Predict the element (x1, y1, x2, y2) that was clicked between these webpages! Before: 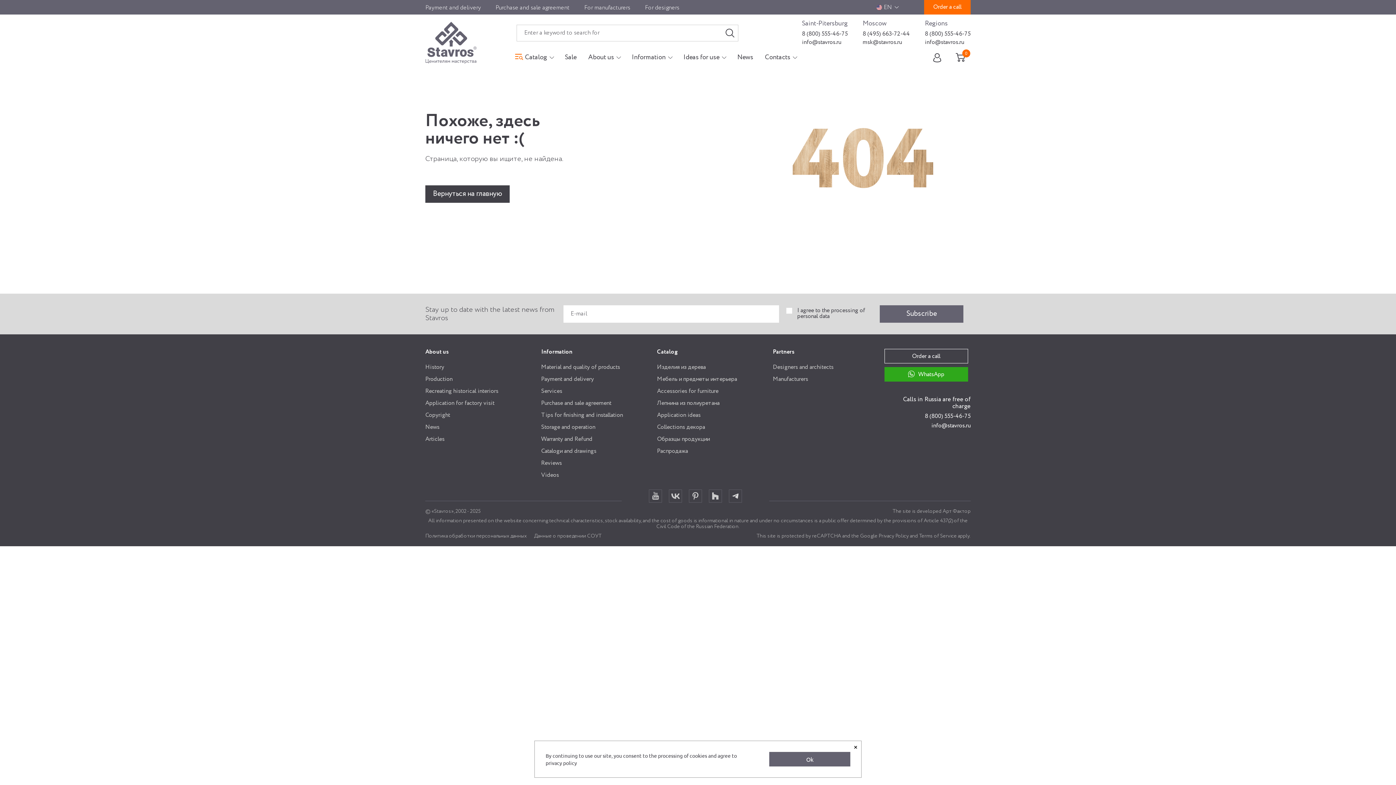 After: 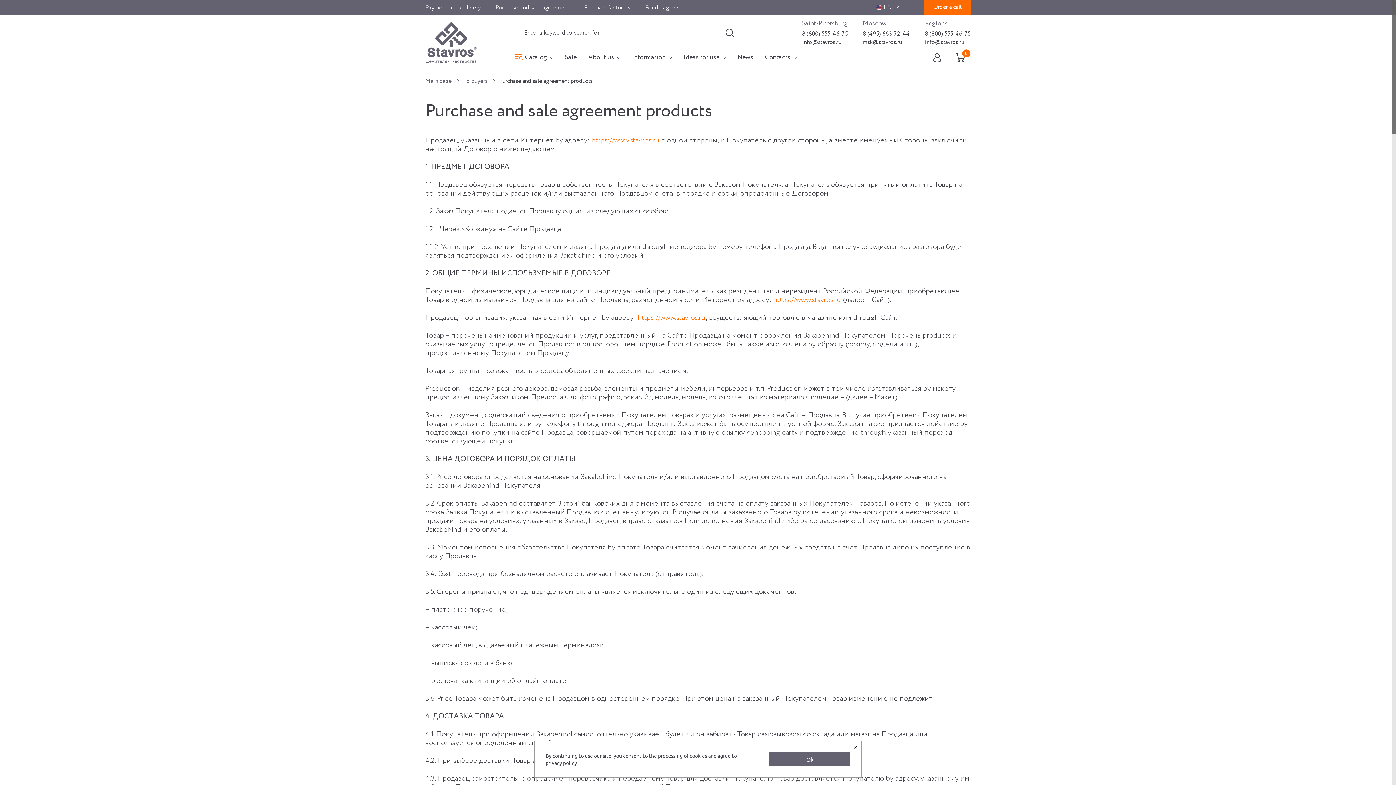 Action: bbox: (495, 4, 569, 11) label: Purchase and sale agreement